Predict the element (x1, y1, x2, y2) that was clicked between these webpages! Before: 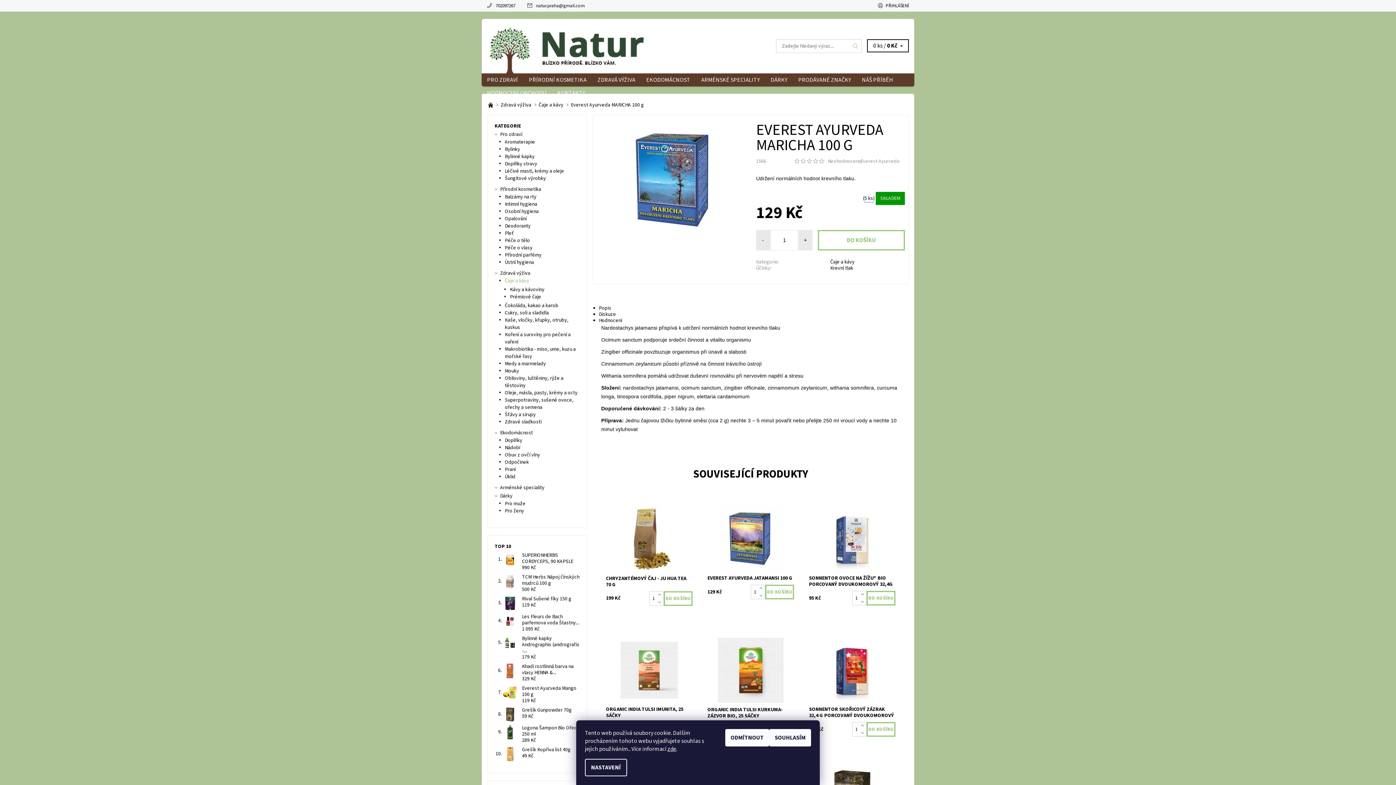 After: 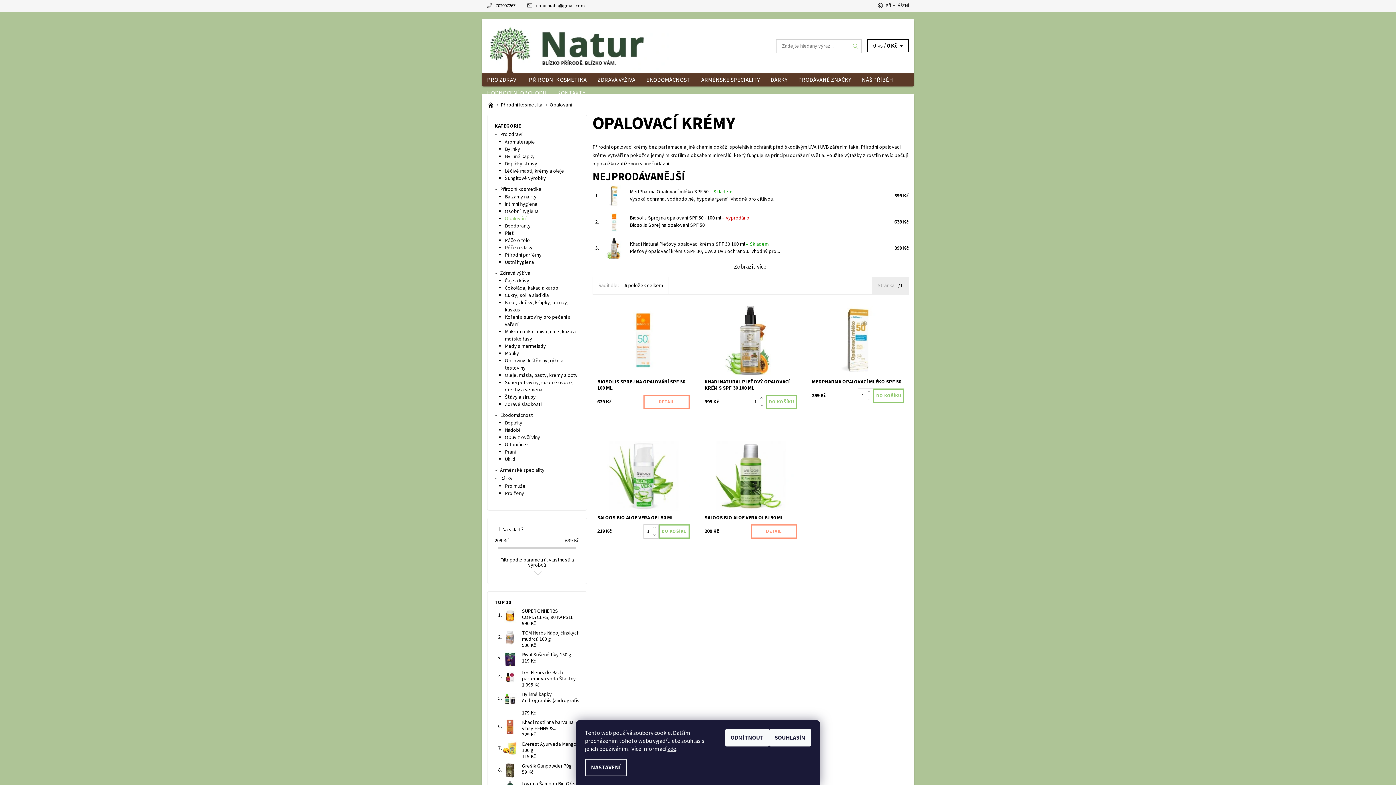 Action: label: Opalování bbox: (505, 215, 526, 222)